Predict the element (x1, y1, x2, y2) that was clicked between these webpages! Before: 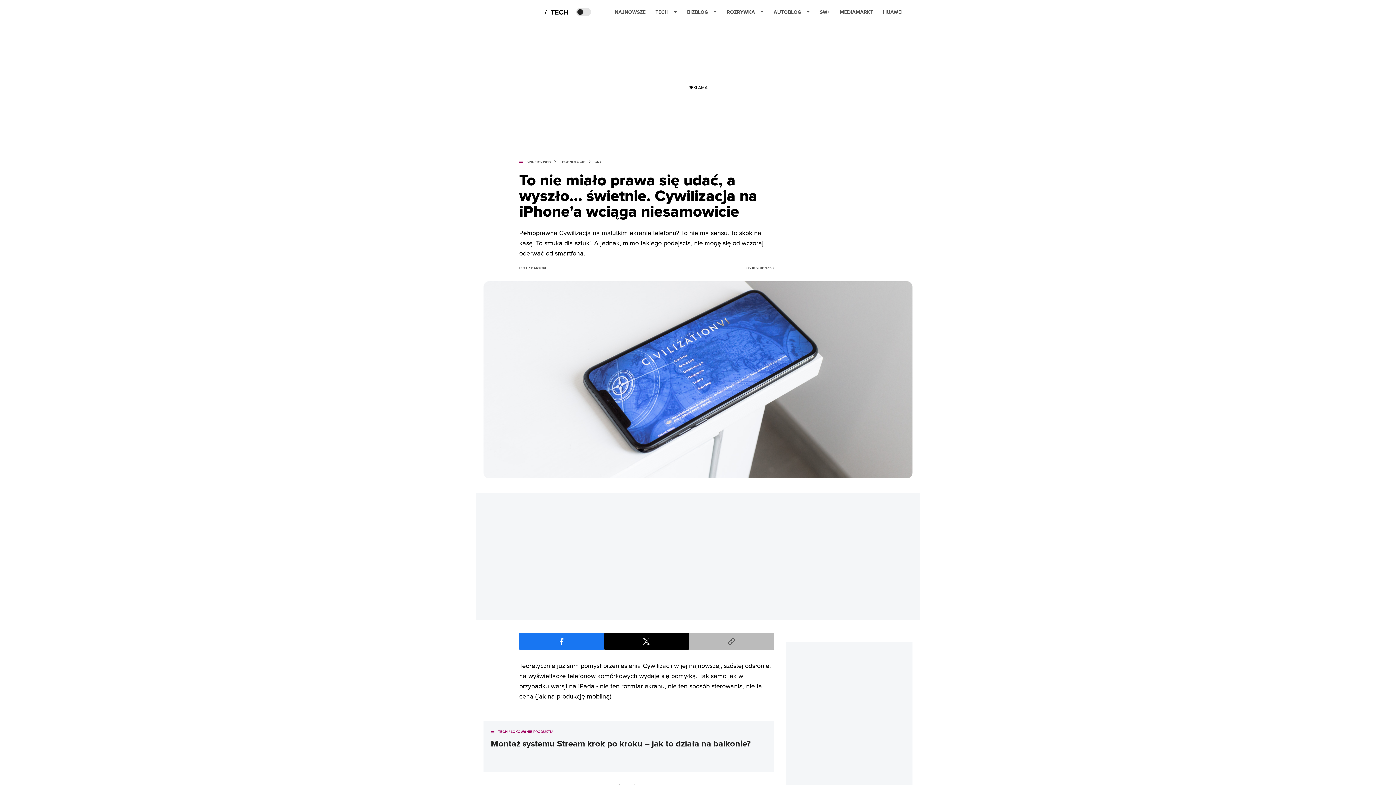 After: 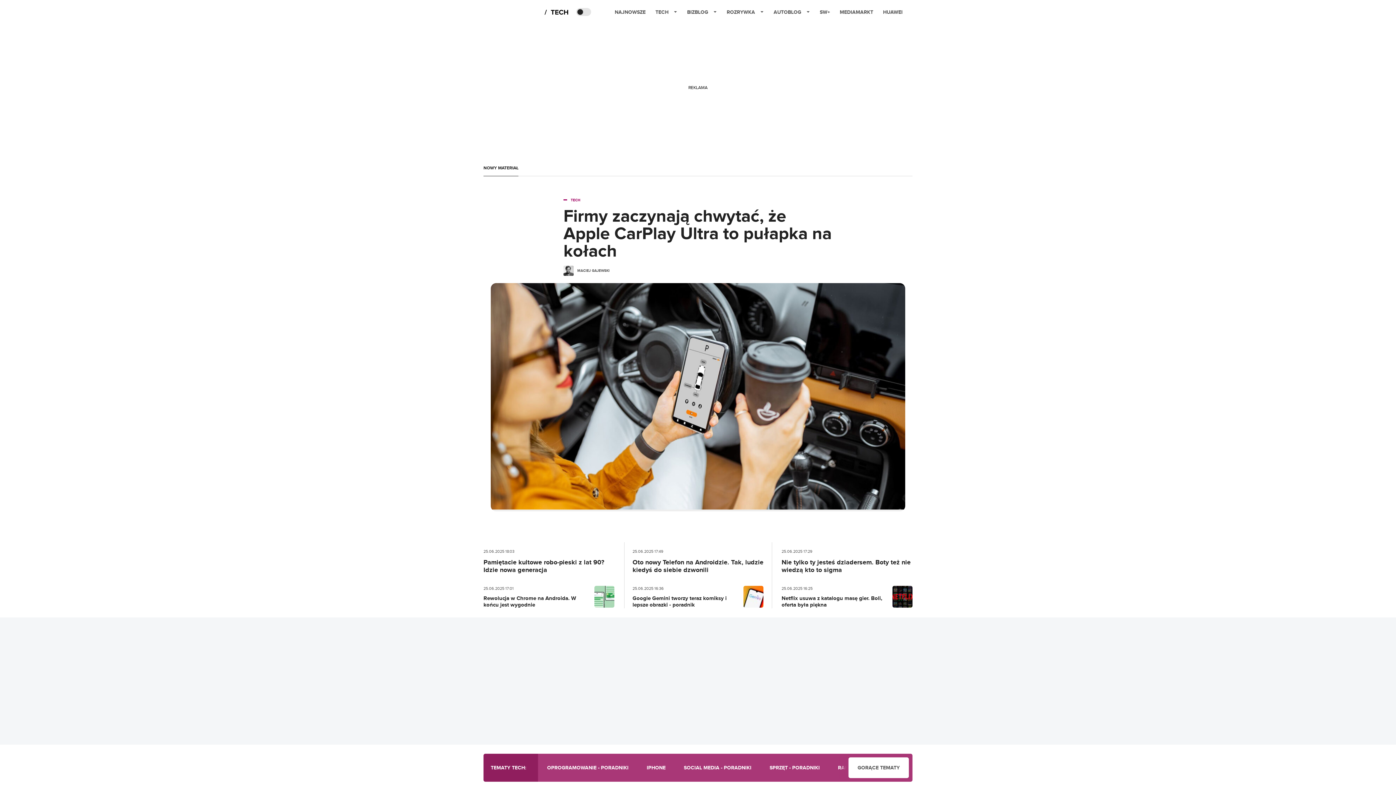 Action: bbox: (655, 2, 677, 21) label: TECH